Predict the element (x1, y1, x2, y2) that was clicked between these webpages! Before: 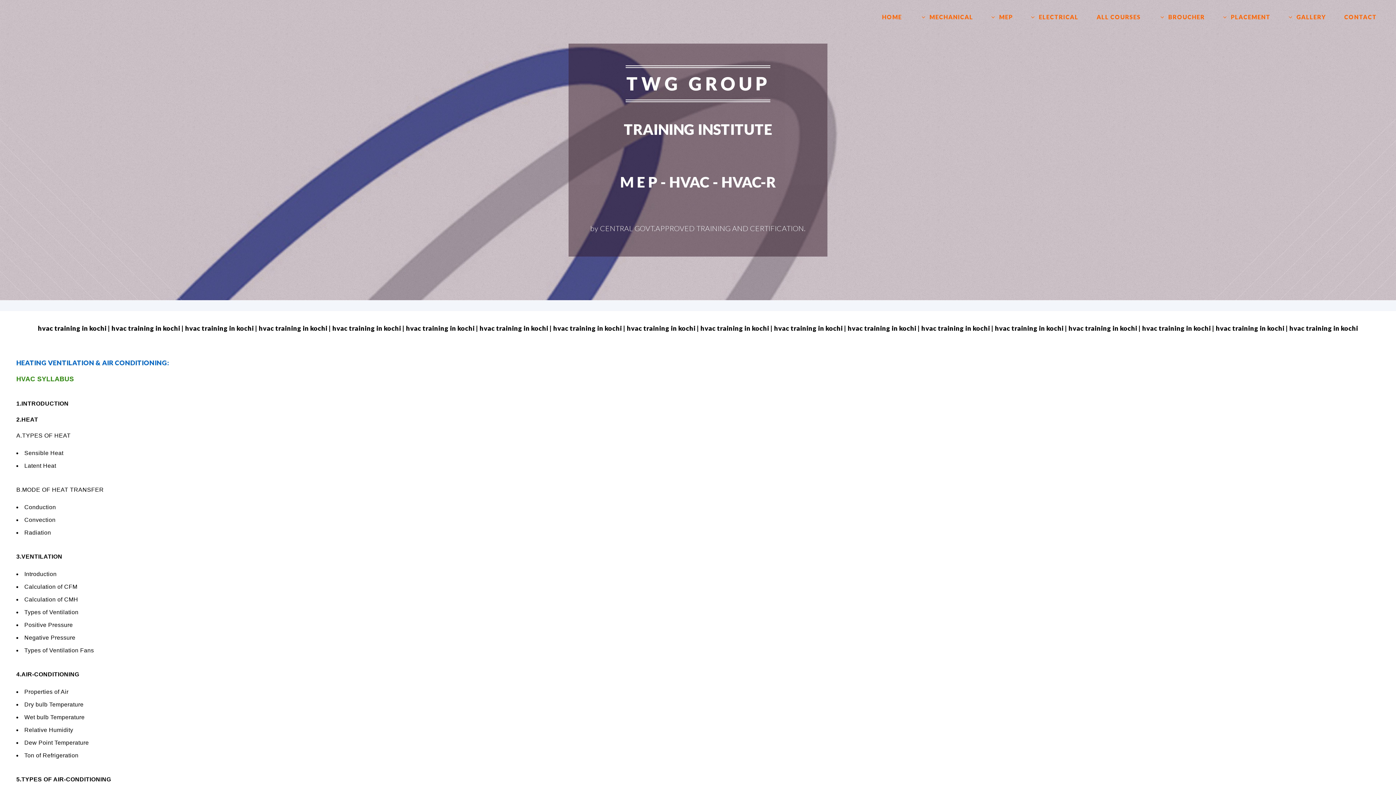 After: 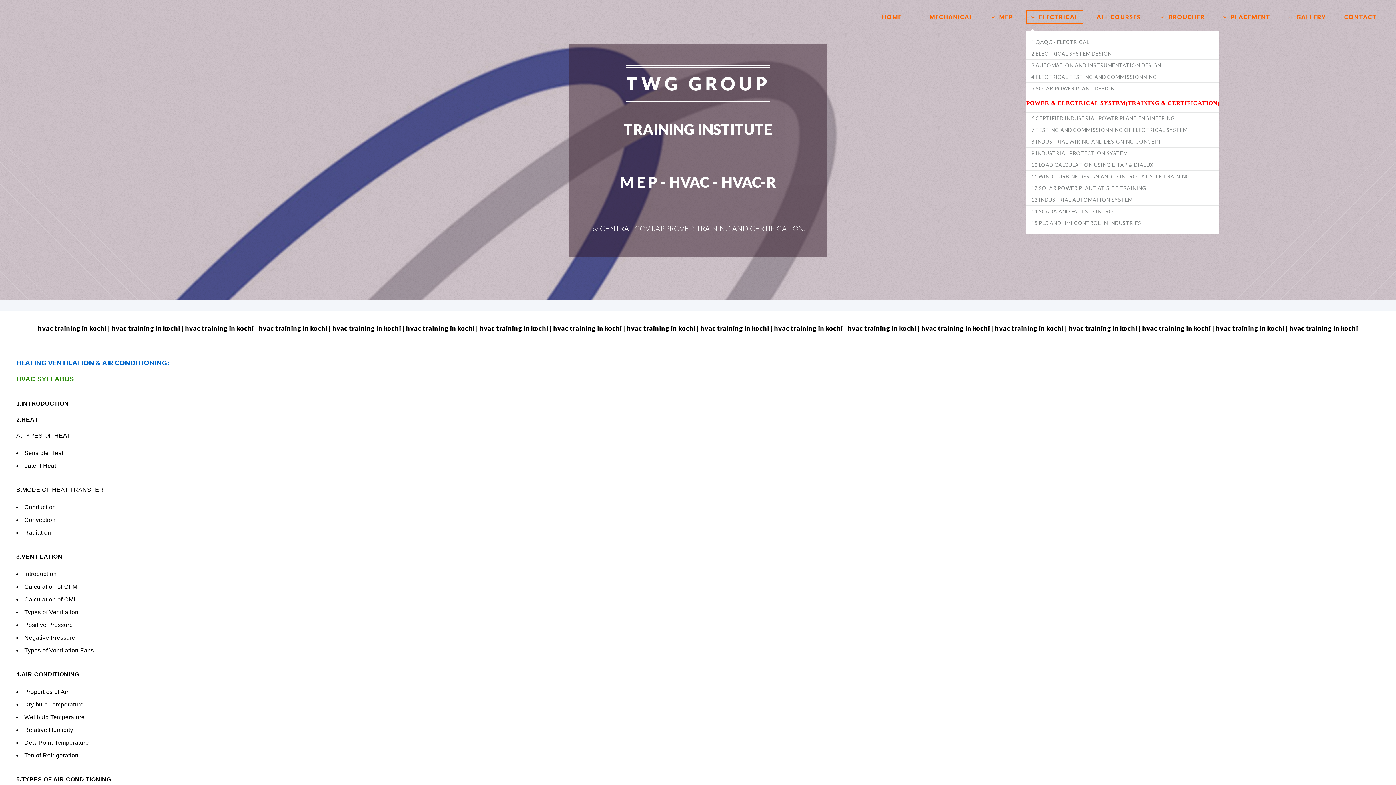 Action: label: ELECTRICAL bbox: (1026, 10, 1083, 23)